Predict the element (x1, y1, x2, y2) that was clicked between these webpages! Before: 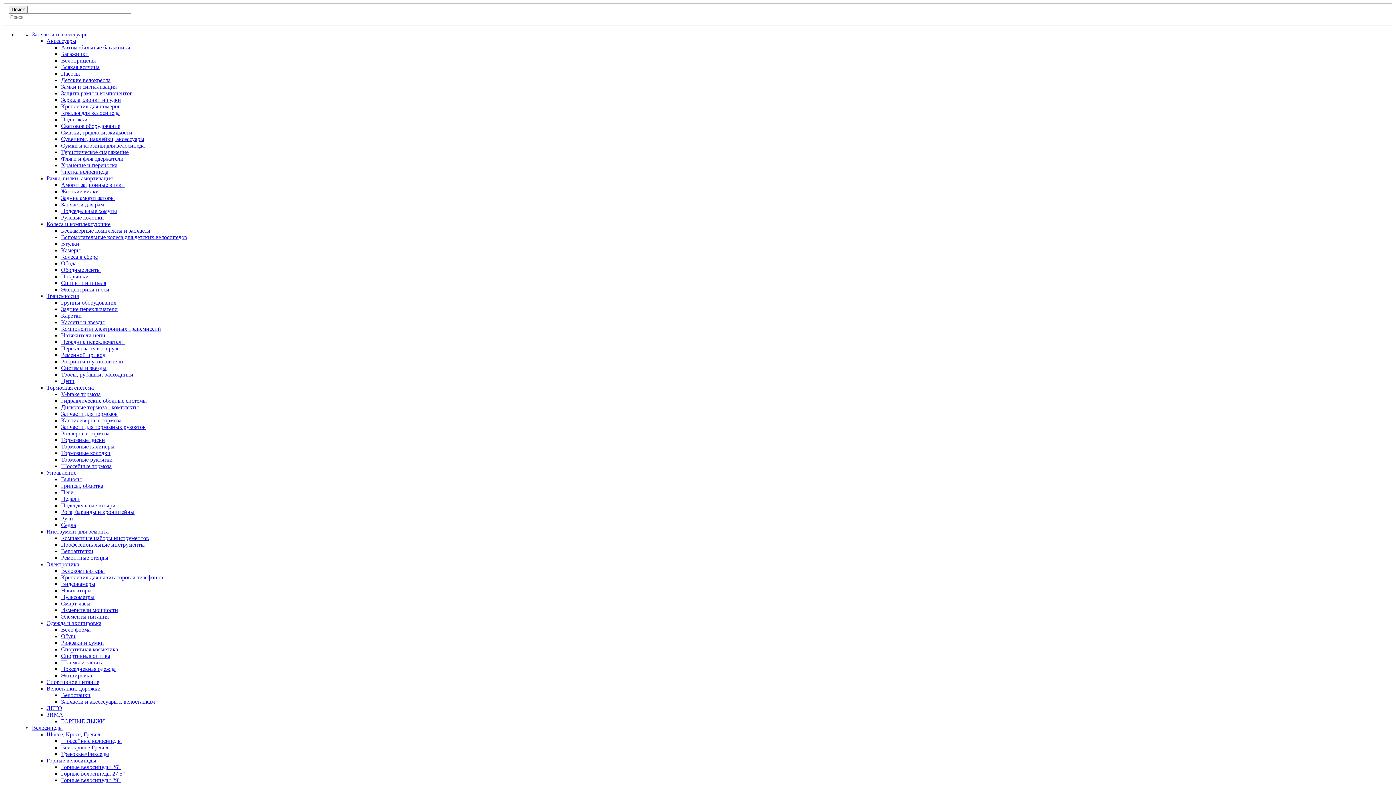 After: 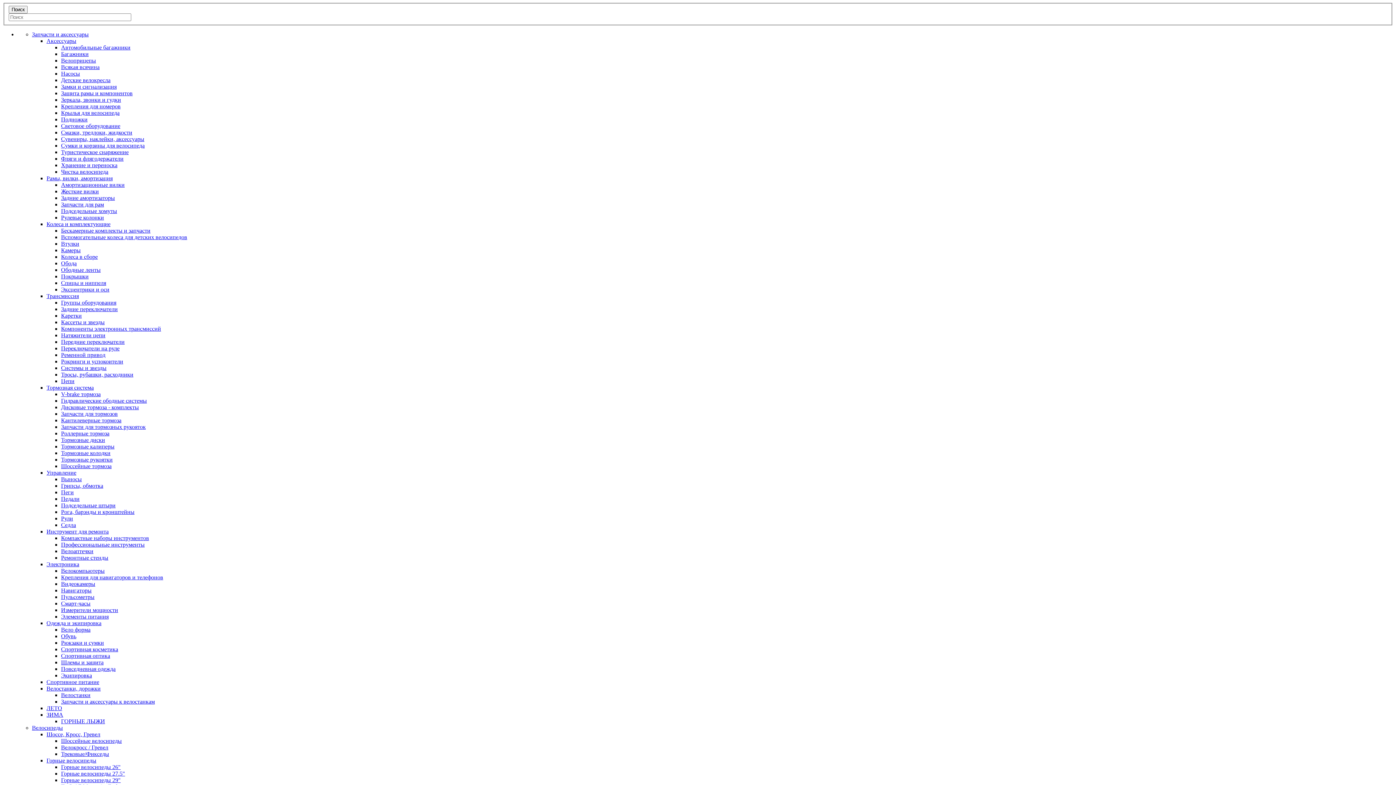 Action: bbox: (61, 495, 79, 502) label: Педали